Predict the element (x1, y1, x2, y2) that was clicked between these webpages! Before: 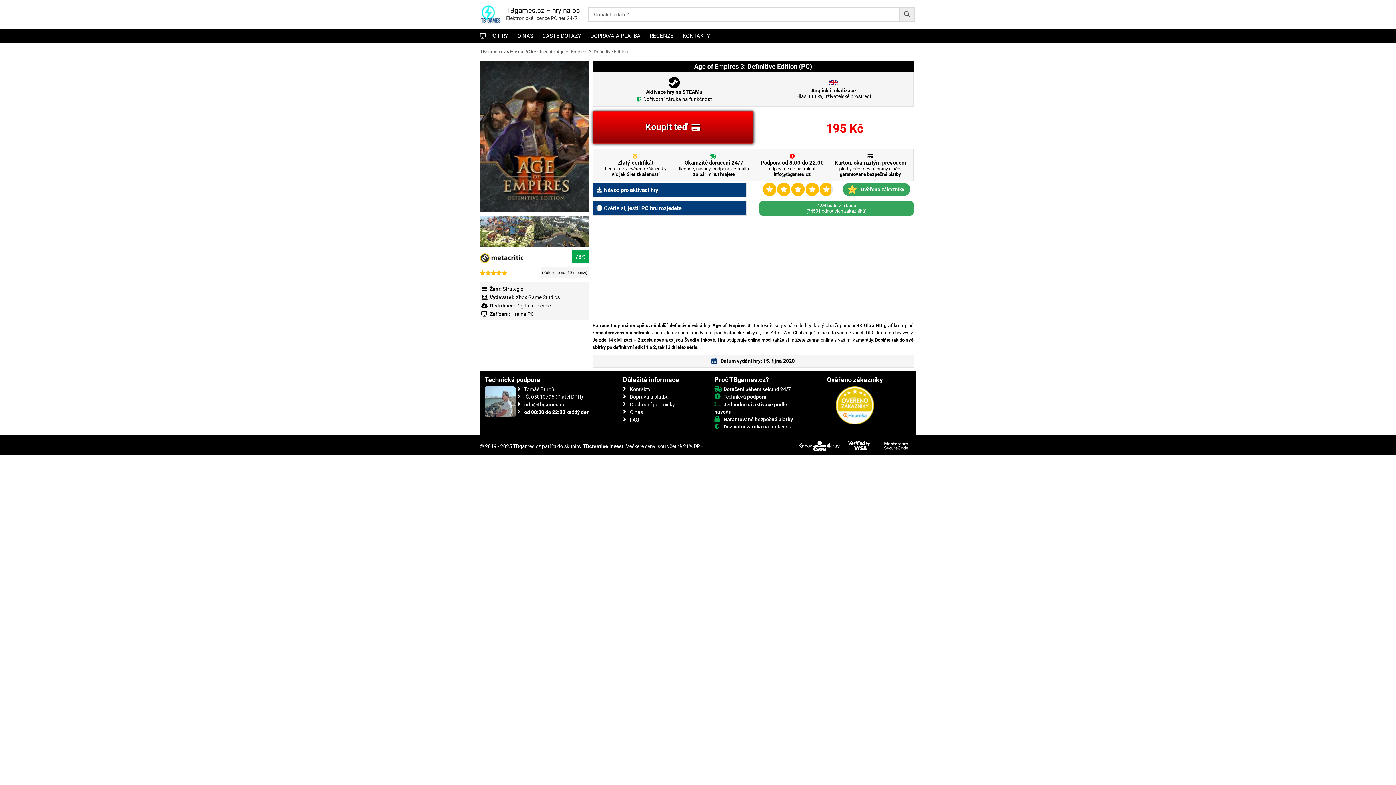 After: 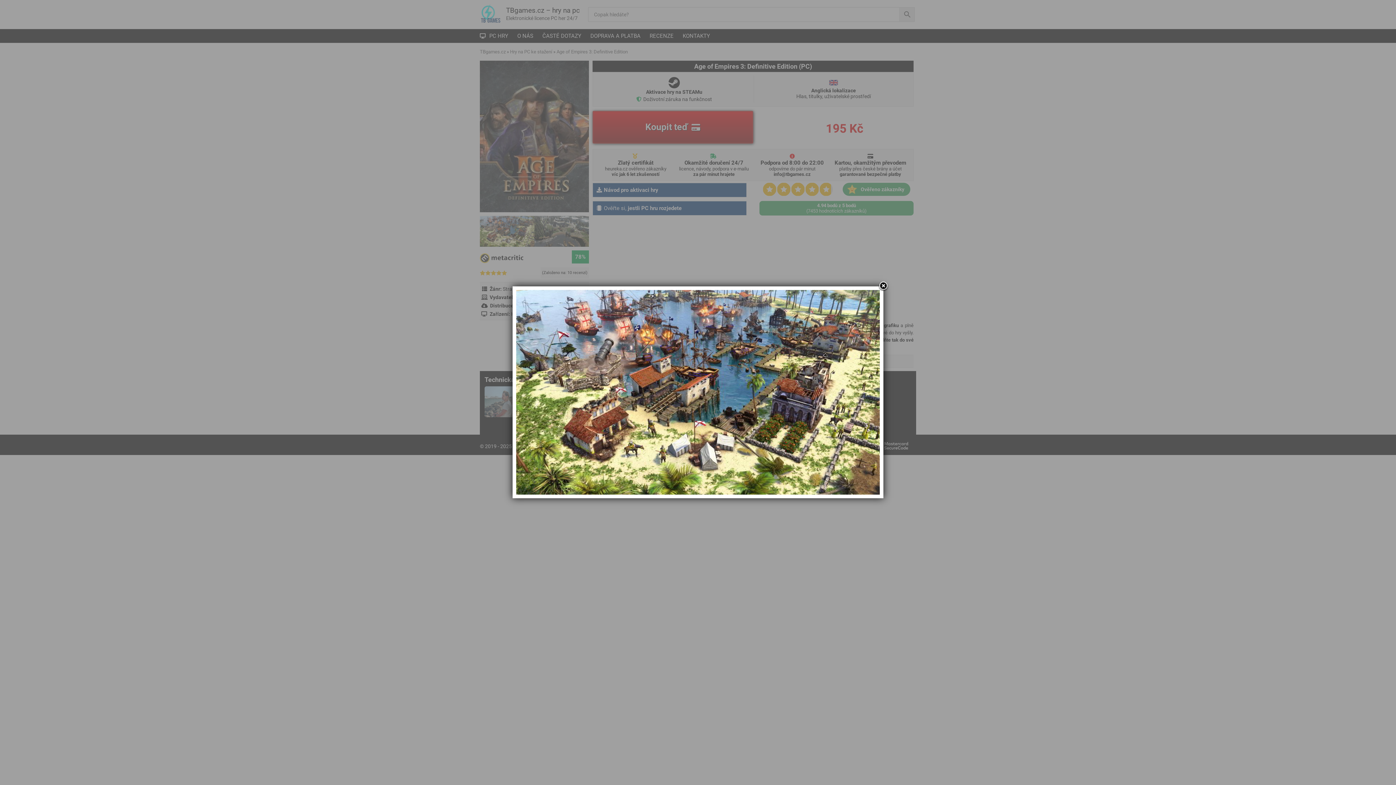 Action: bbox: (480, 216, 534, 246)